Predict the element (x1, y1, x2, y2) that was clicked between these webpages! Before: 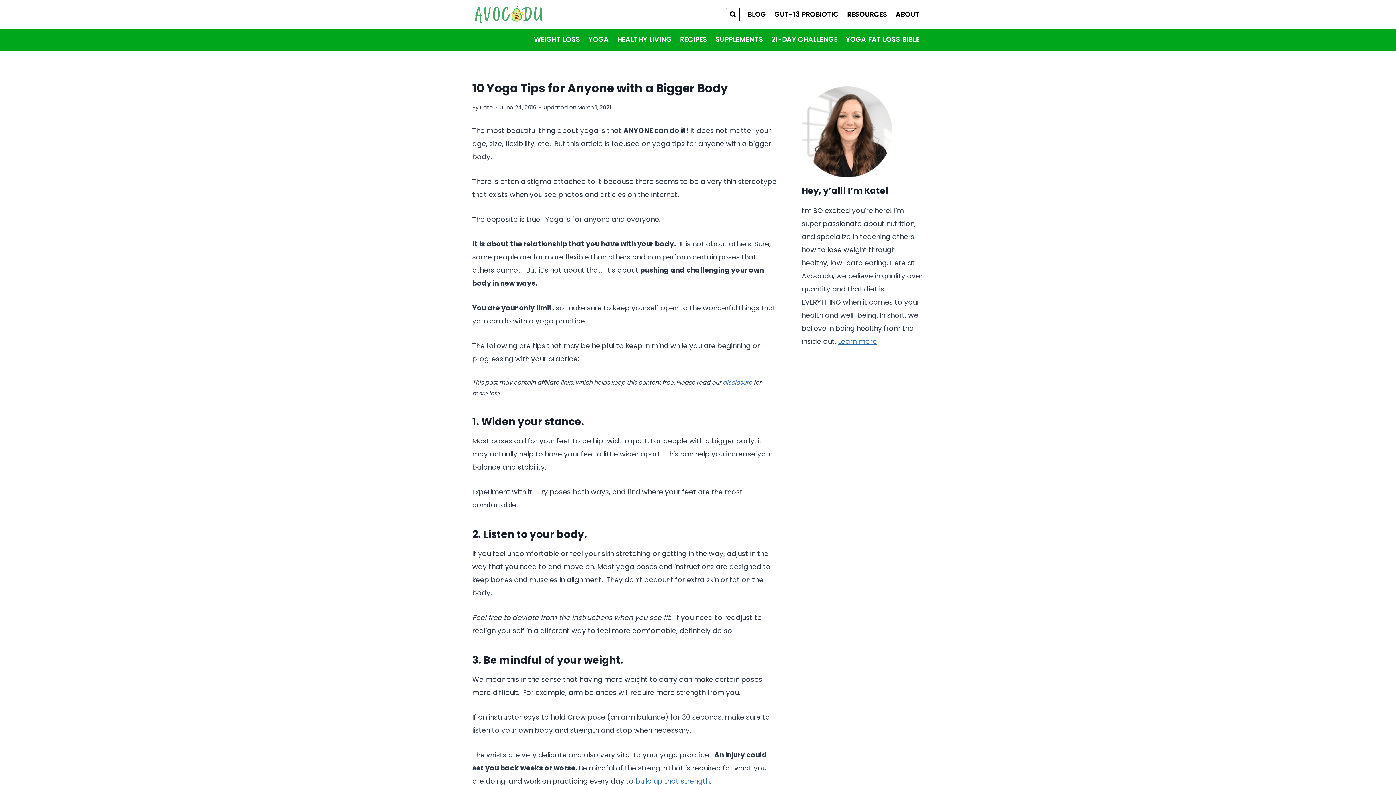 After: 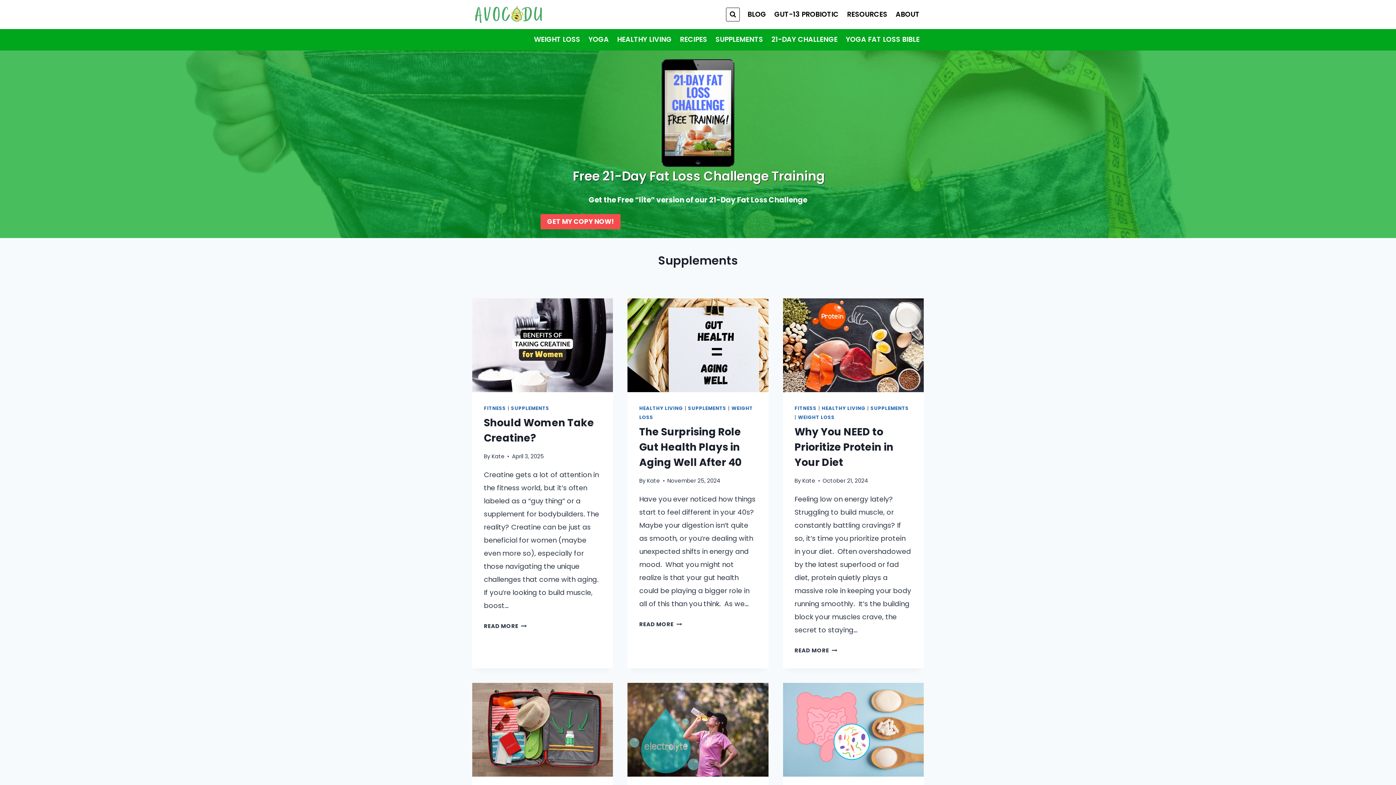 Action: label: SUPPLEMENTS bbox: (711, 29, 767, 50)